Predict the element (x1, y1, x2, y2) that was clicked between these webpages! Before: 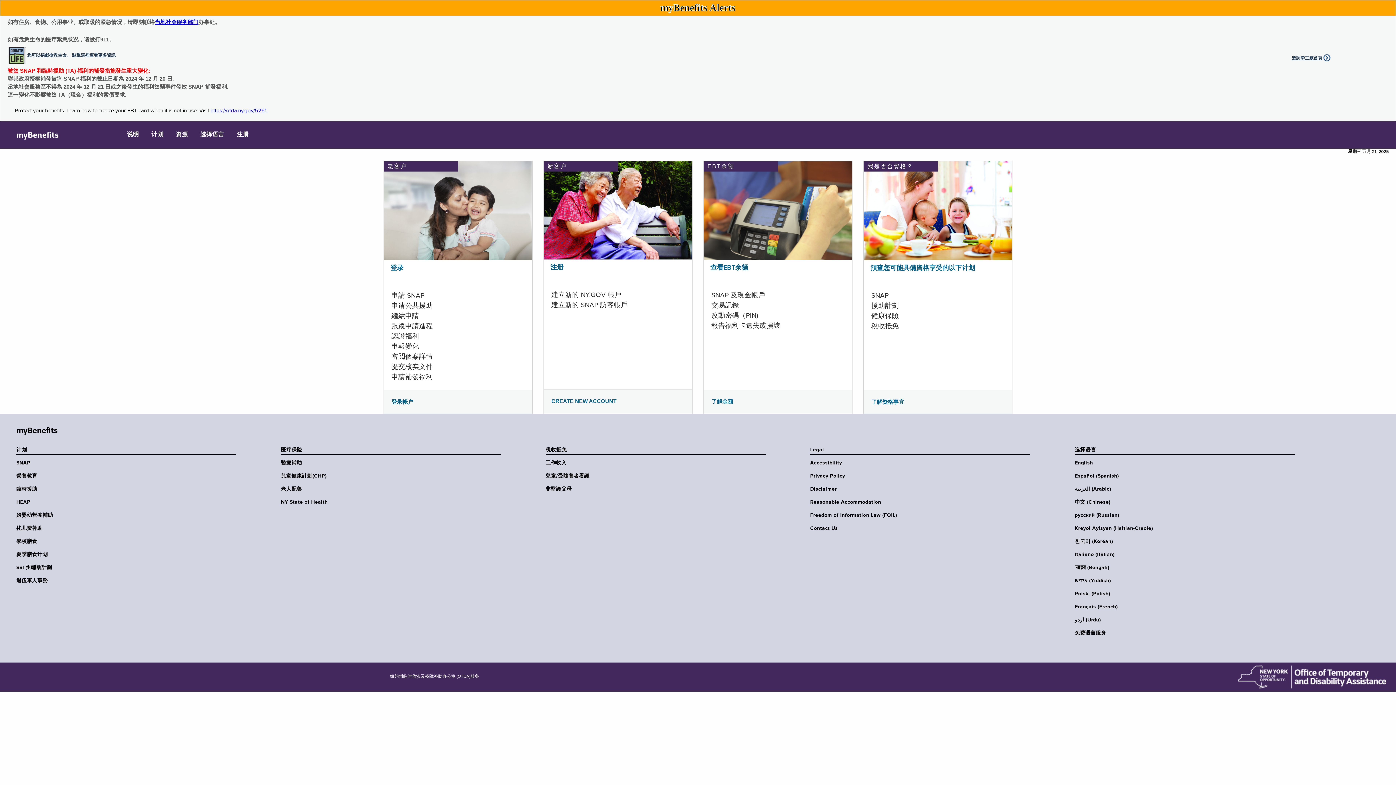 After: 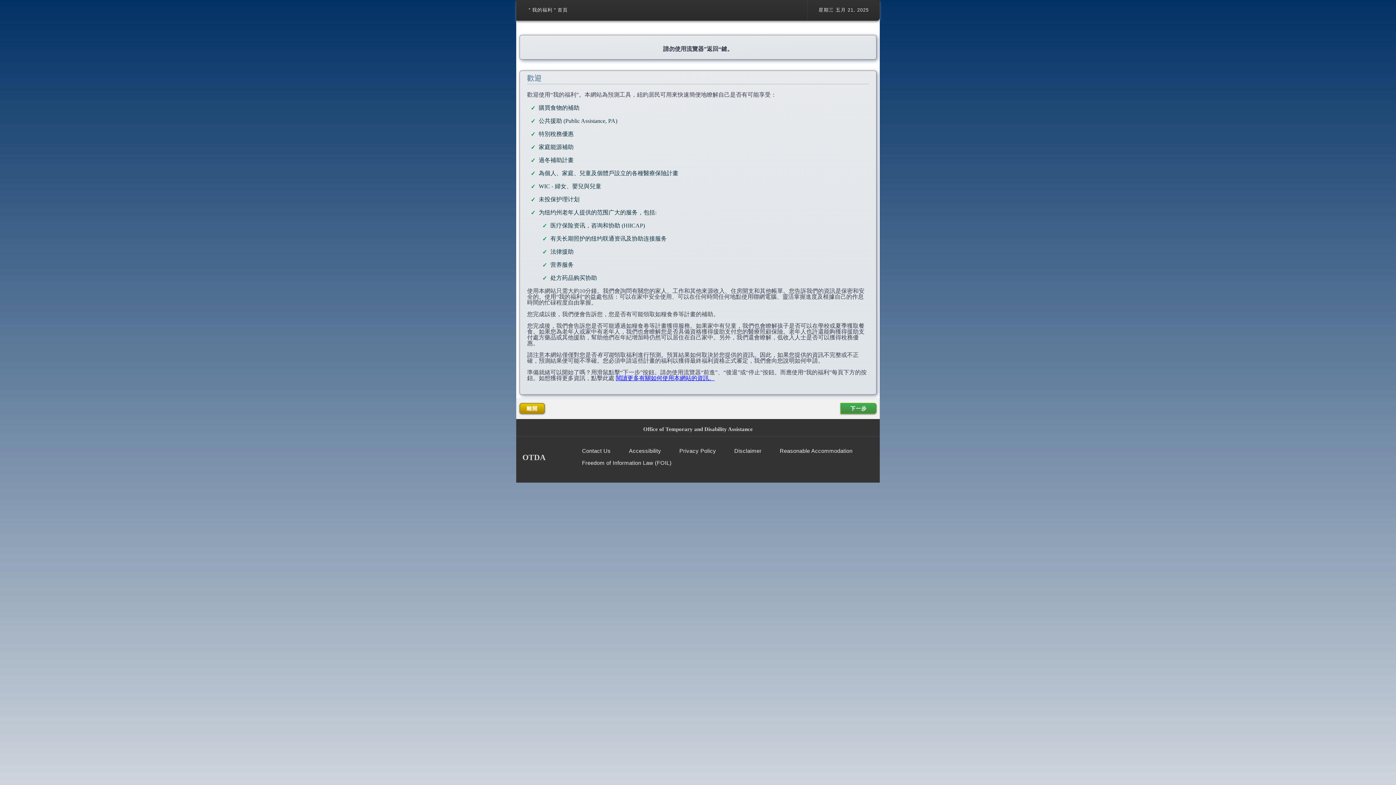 Action: label: 預查您可能具備資格享受的以下计划 bbox: (870, 265, 975, 271)